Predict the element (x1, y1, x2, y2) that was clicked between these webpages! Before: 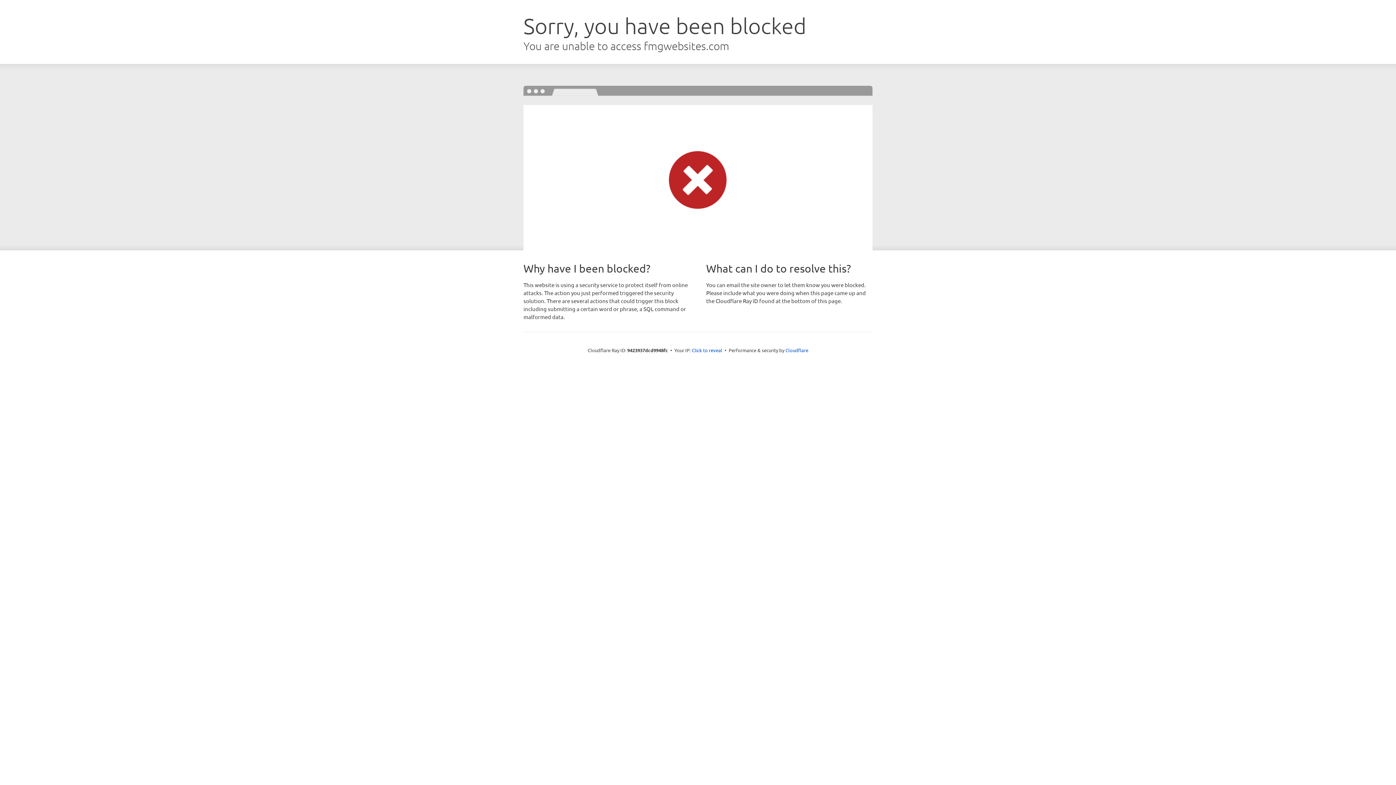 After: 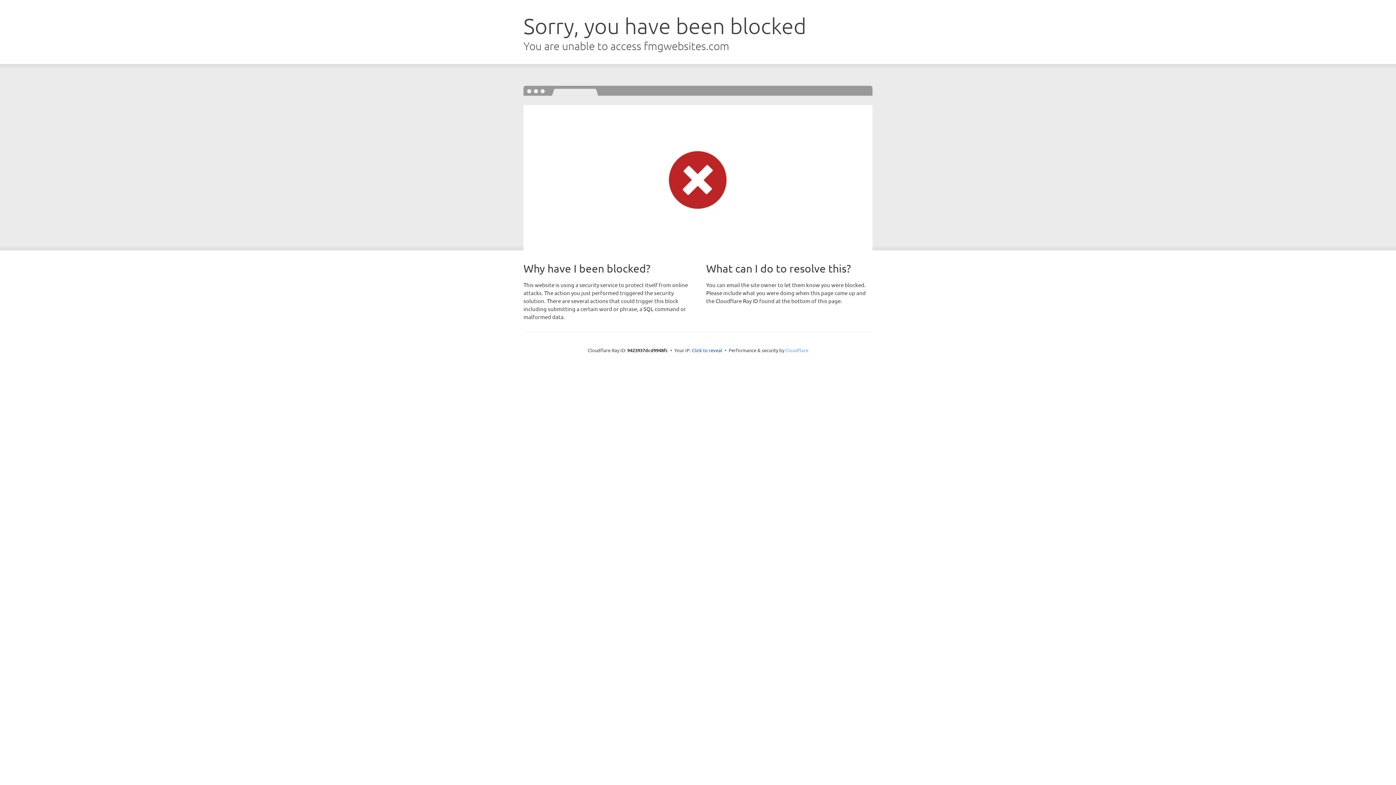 Action: bbox: (785, 347, 808, 353) label: Cloudflare